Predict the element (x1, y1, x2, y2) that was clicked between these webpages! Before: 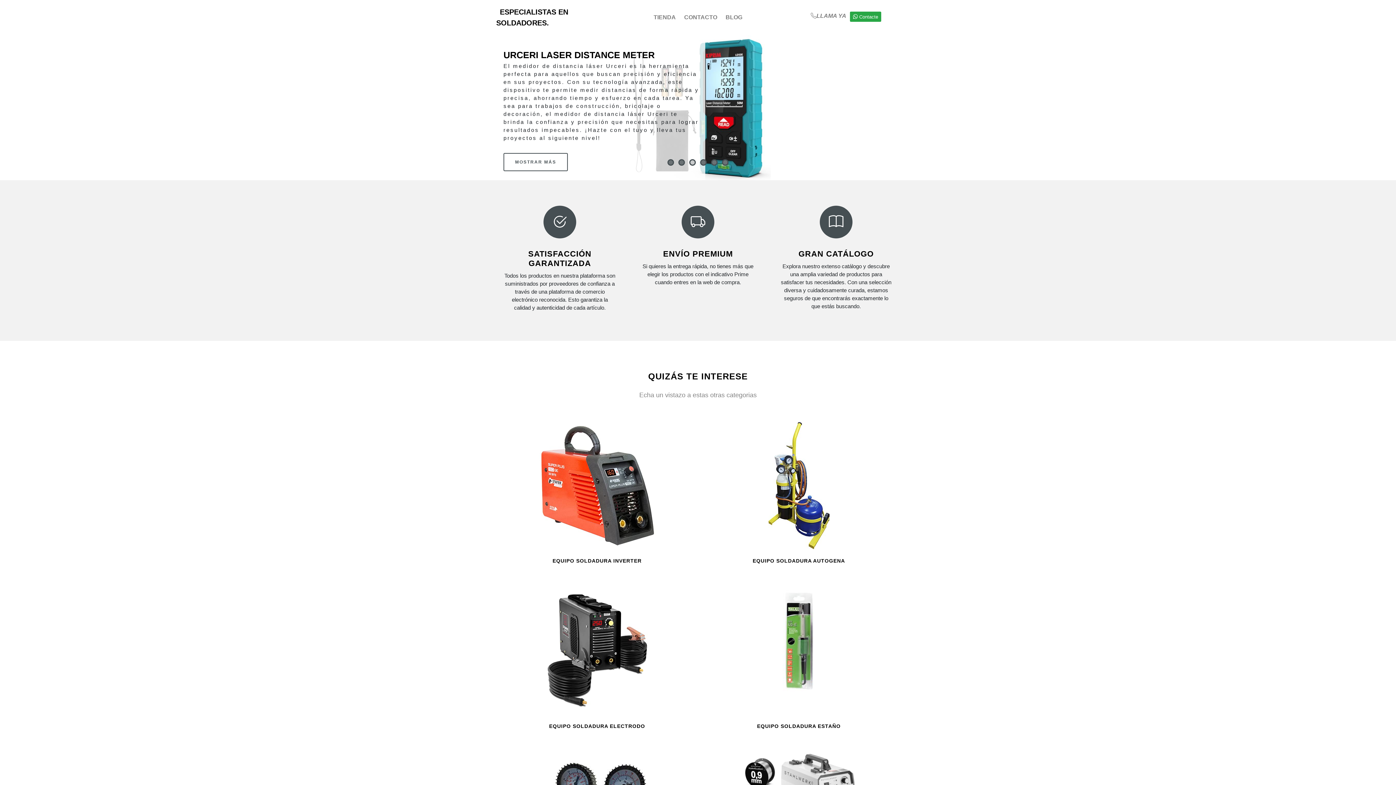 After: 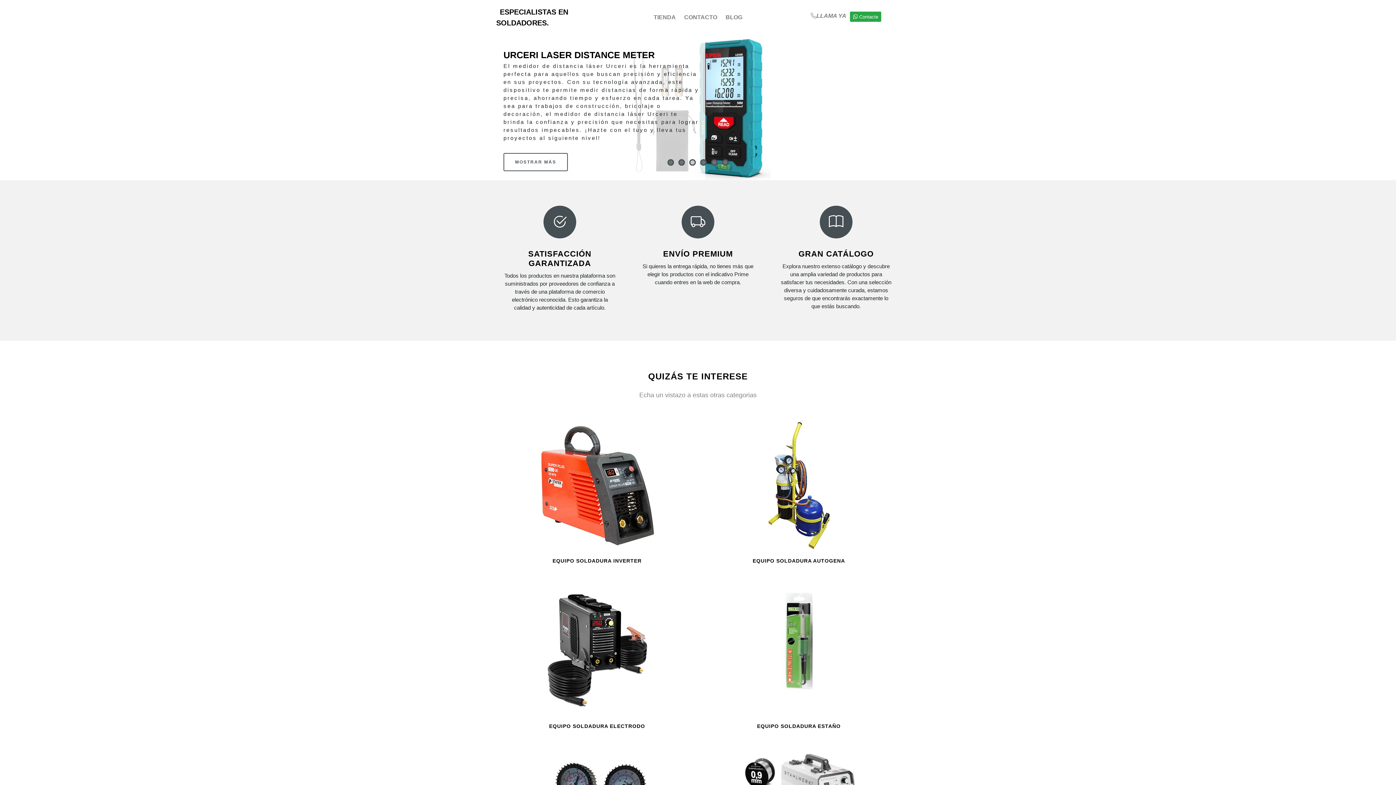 Action: bbox: (712, 160, 716, 164) label: 5